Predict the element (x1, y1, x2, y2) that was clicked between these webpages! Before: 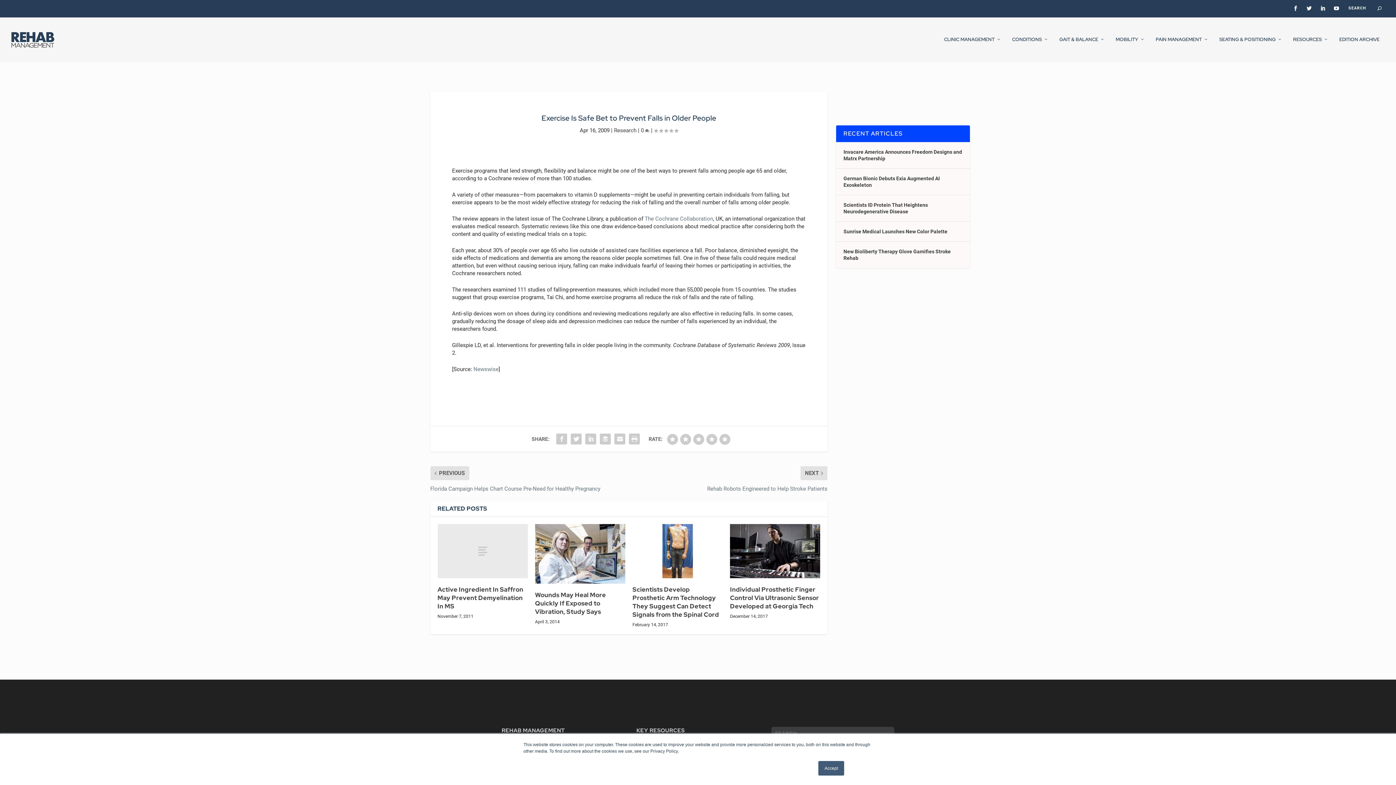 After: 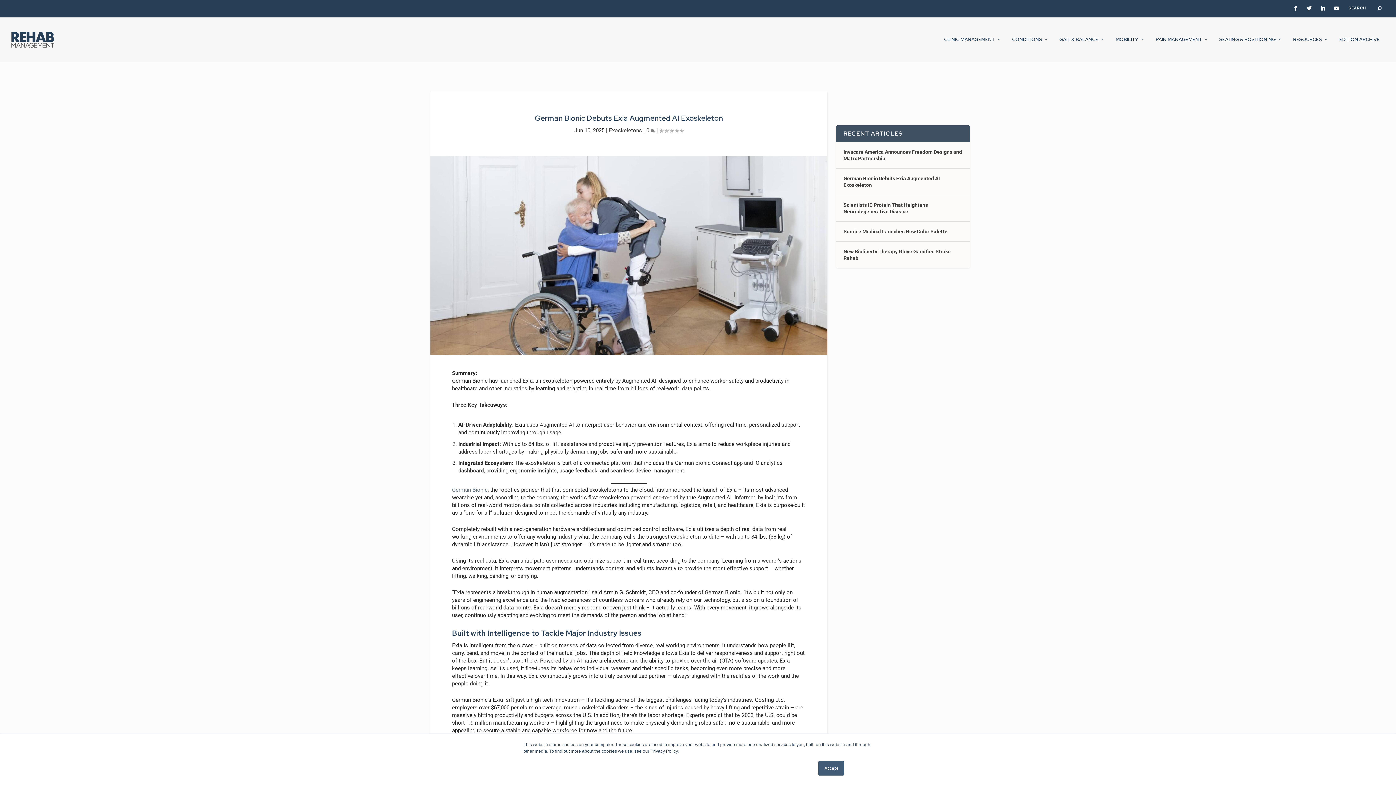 Action: label: German Bionic Debuts Exia Augmented AI Exoskeleton bbox: (843, 174, 963, 189)